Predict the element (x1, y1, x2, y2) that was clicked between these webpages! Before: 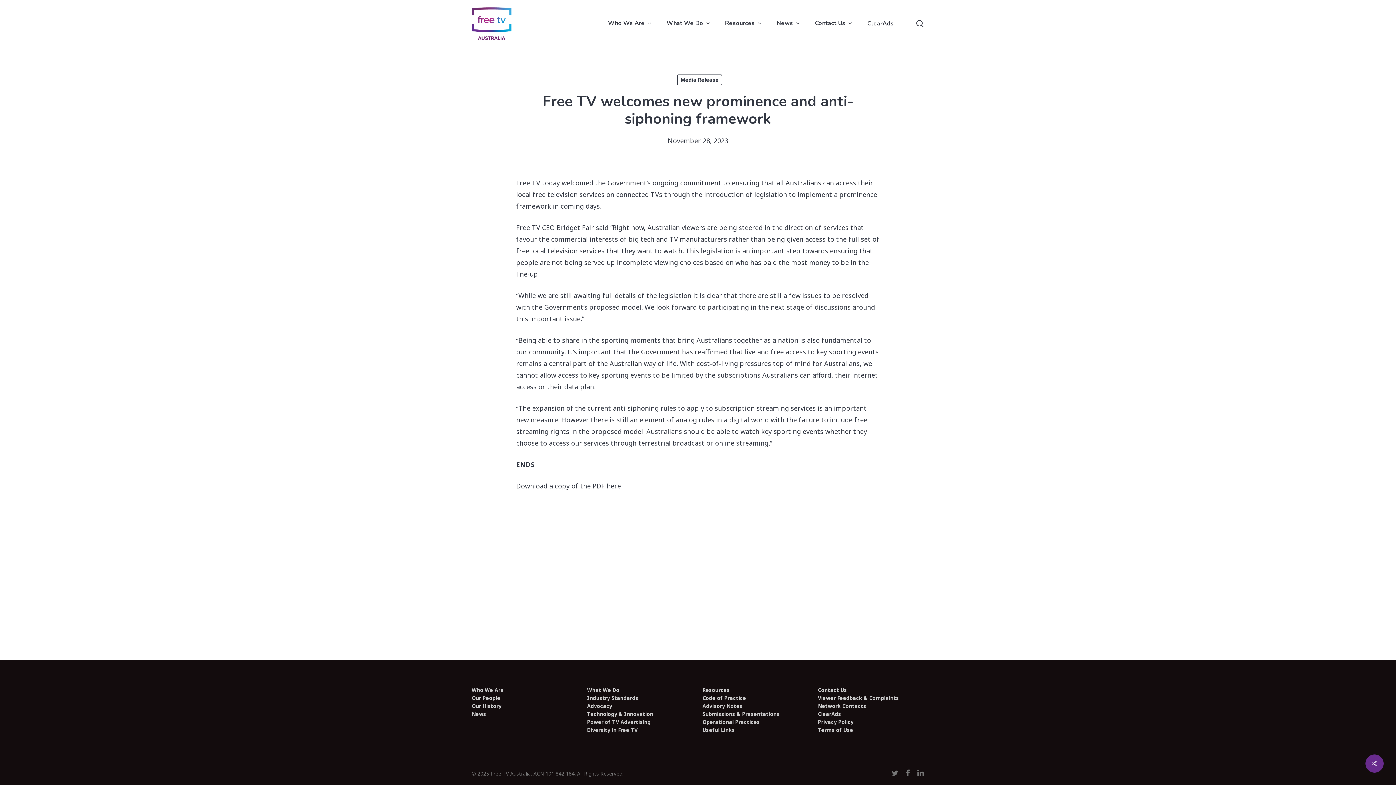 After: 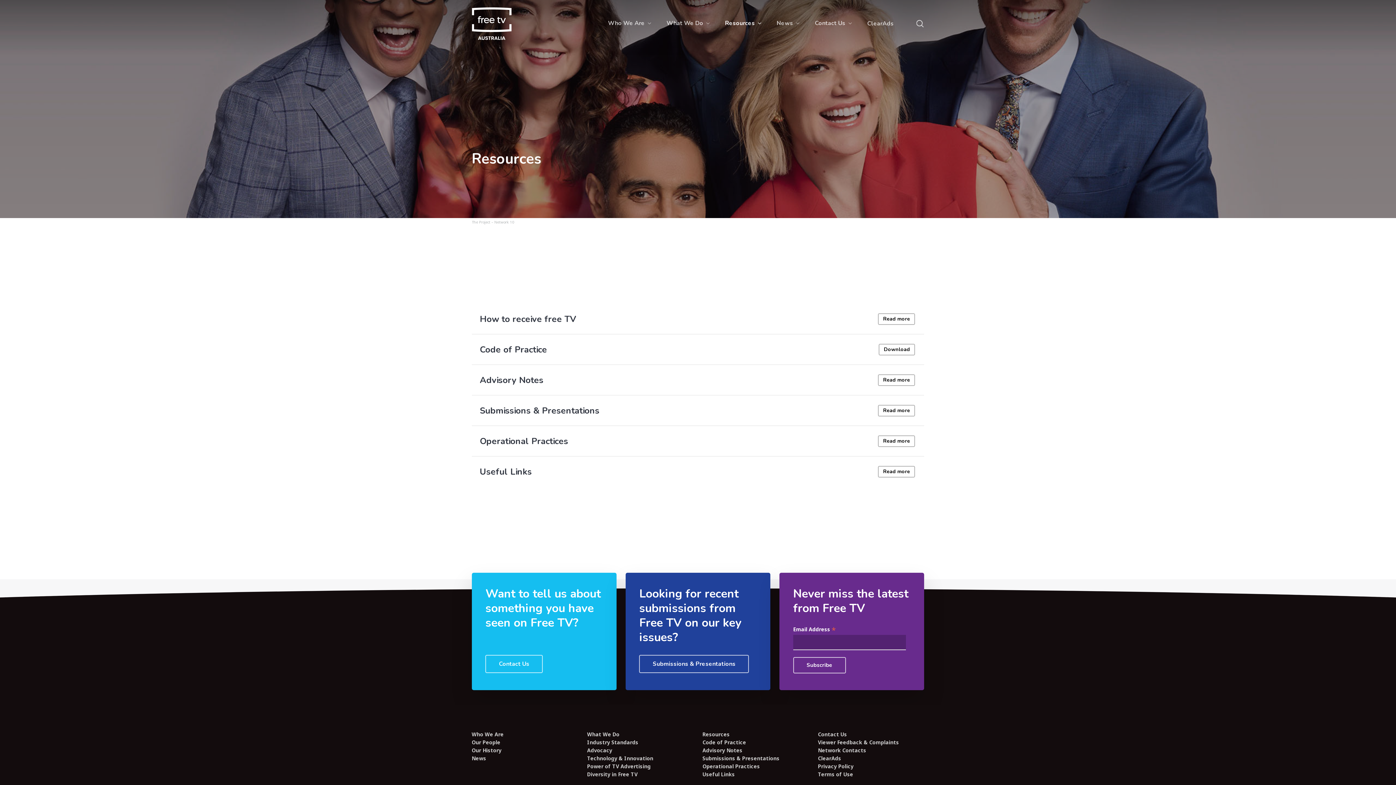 Action: bbox: (718, 20, 769, 26) label: Resources